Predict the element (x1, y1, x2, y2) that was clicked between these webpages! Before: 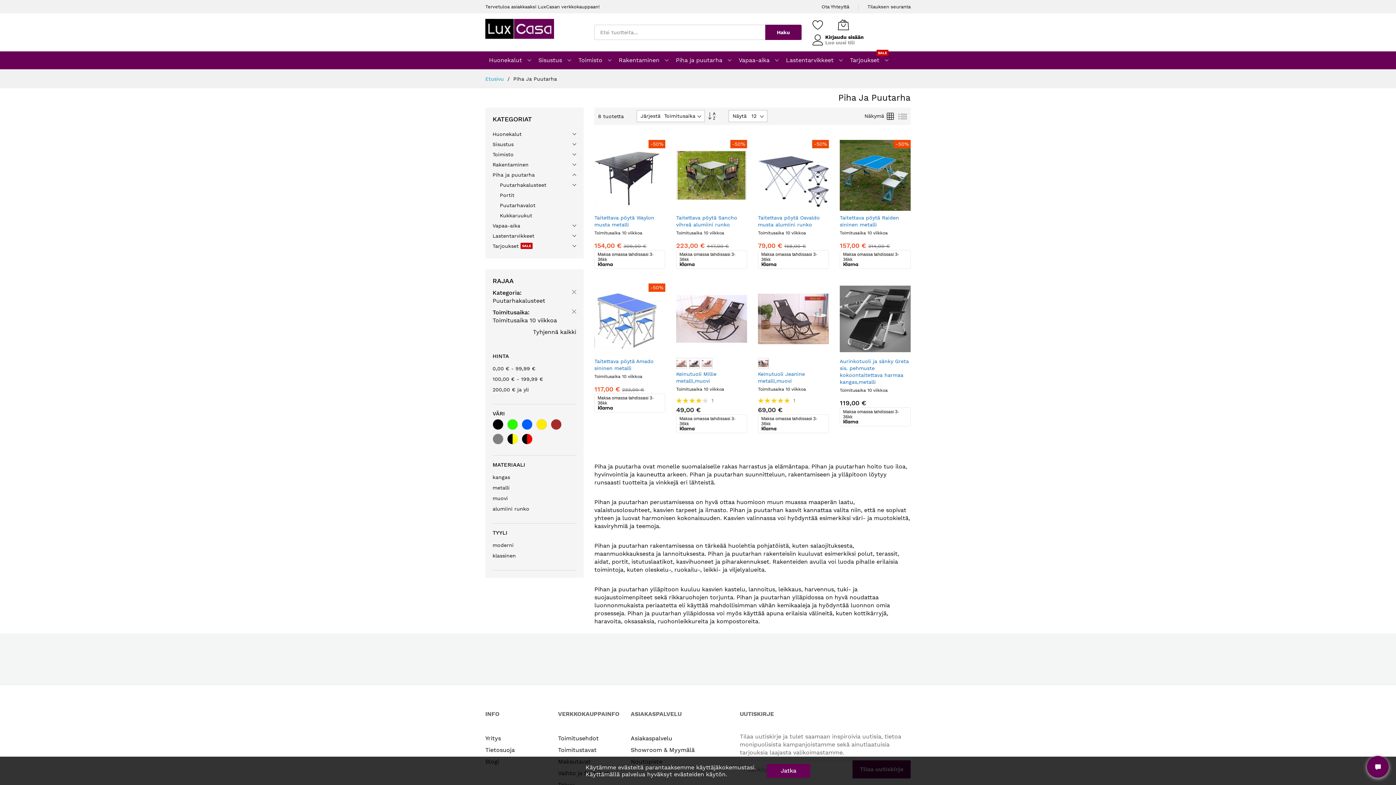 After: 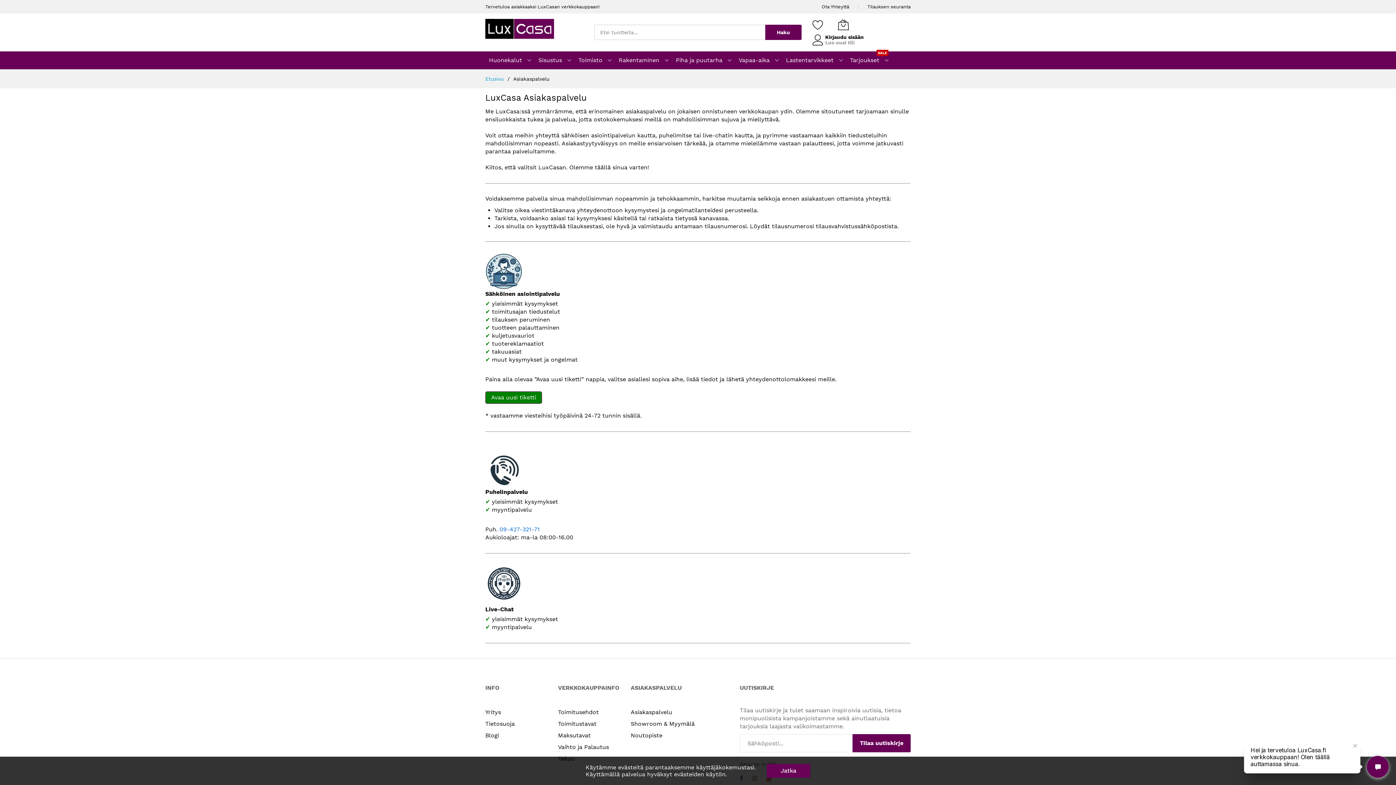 Action: label: Asiakaspalvelu bbox: (630, 728, 672, 735)